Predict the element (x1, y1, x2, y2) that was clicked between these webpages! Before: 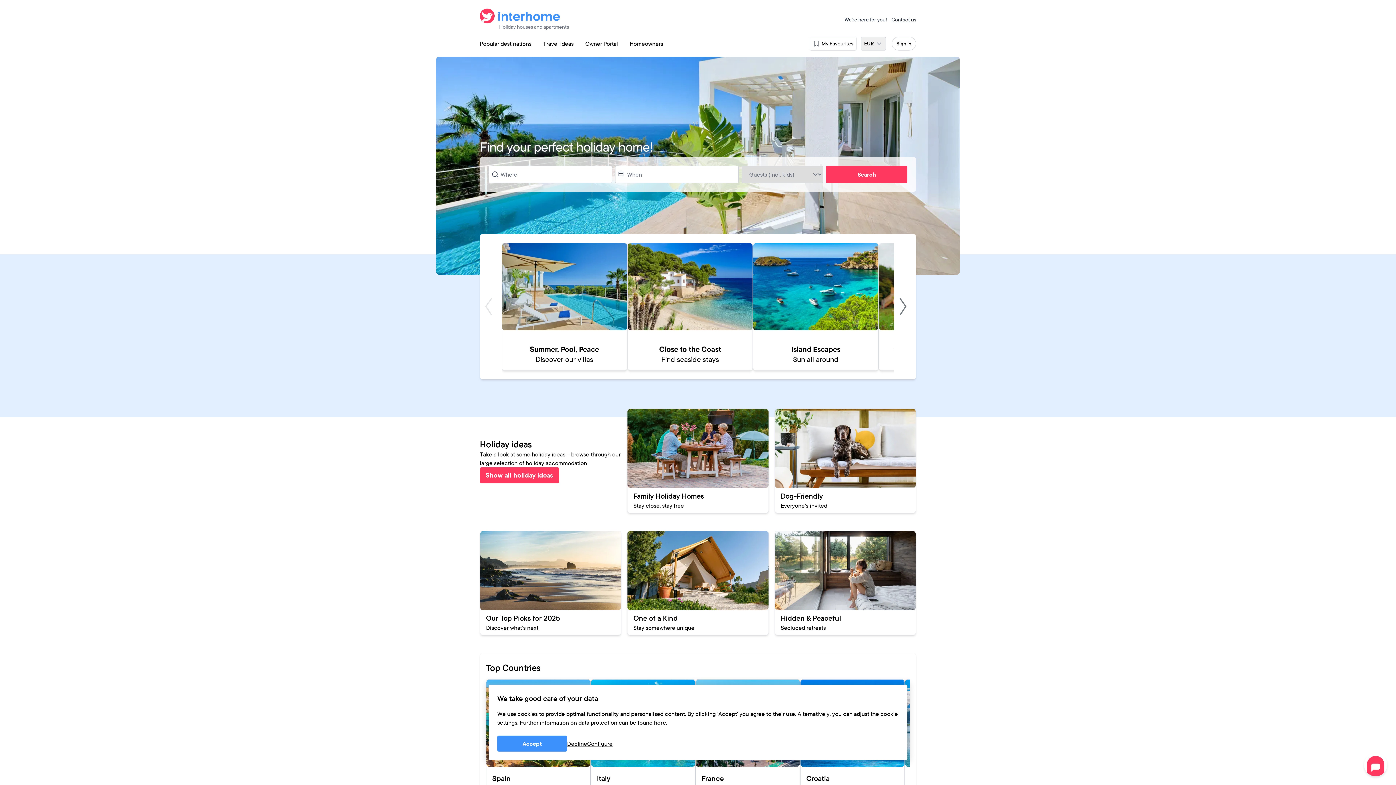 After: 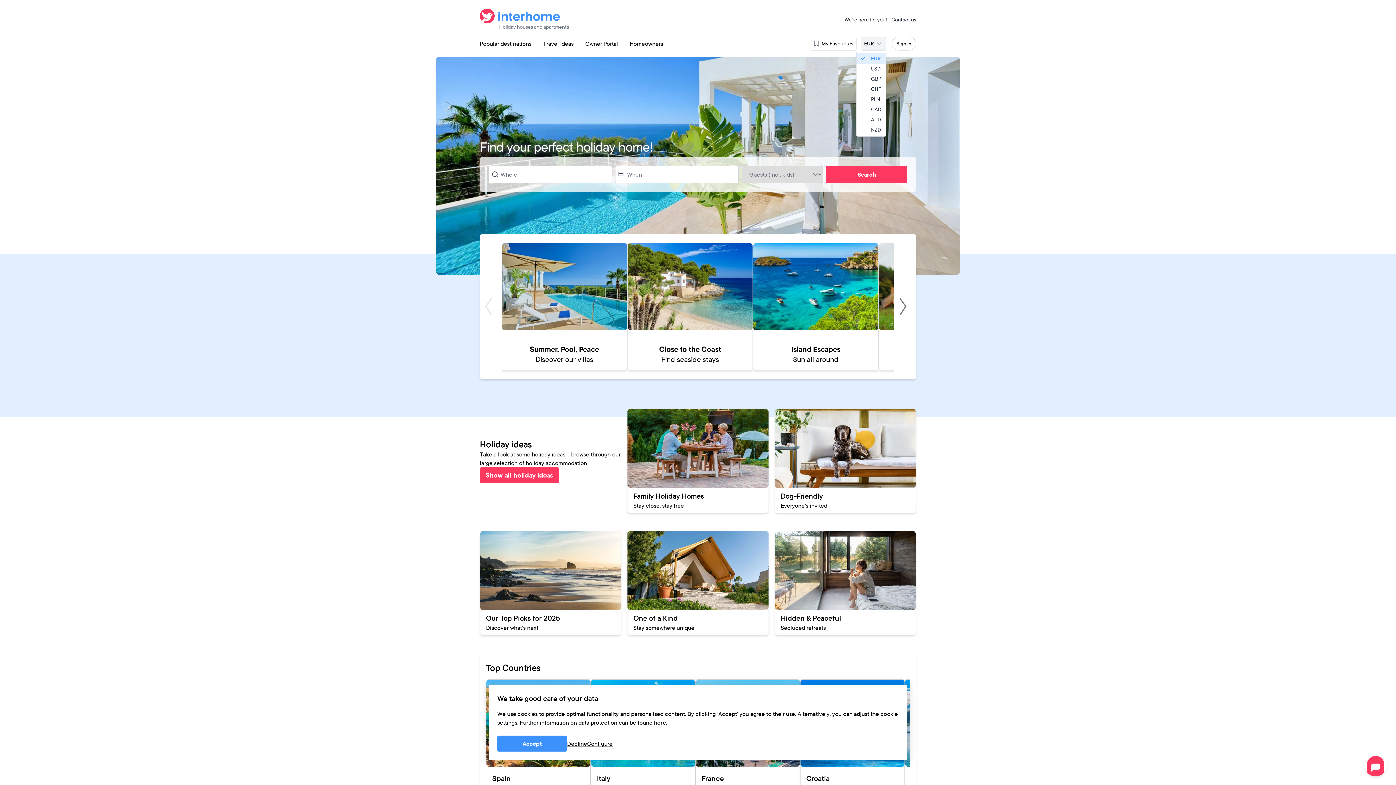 Action: label: EUR bbox: (861, 36, 886, 50)